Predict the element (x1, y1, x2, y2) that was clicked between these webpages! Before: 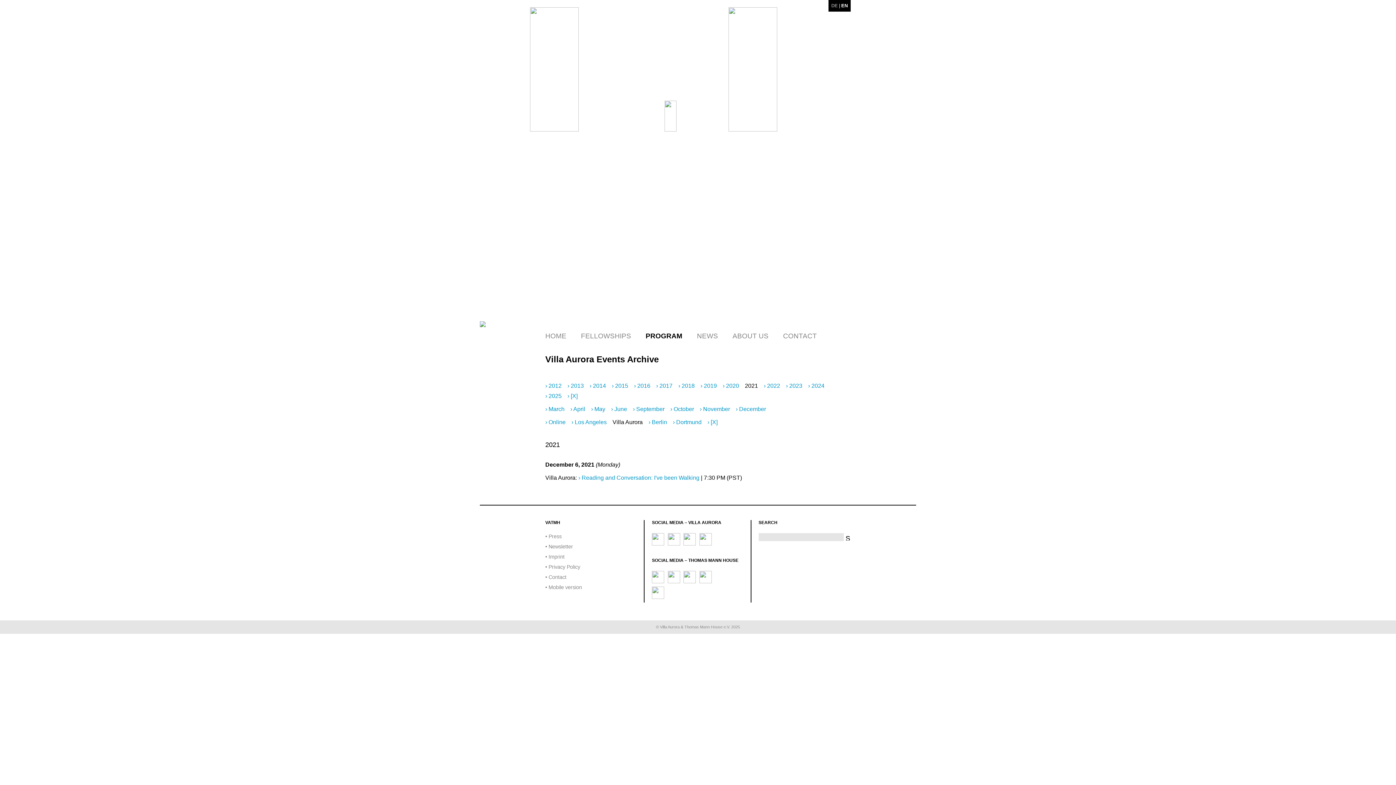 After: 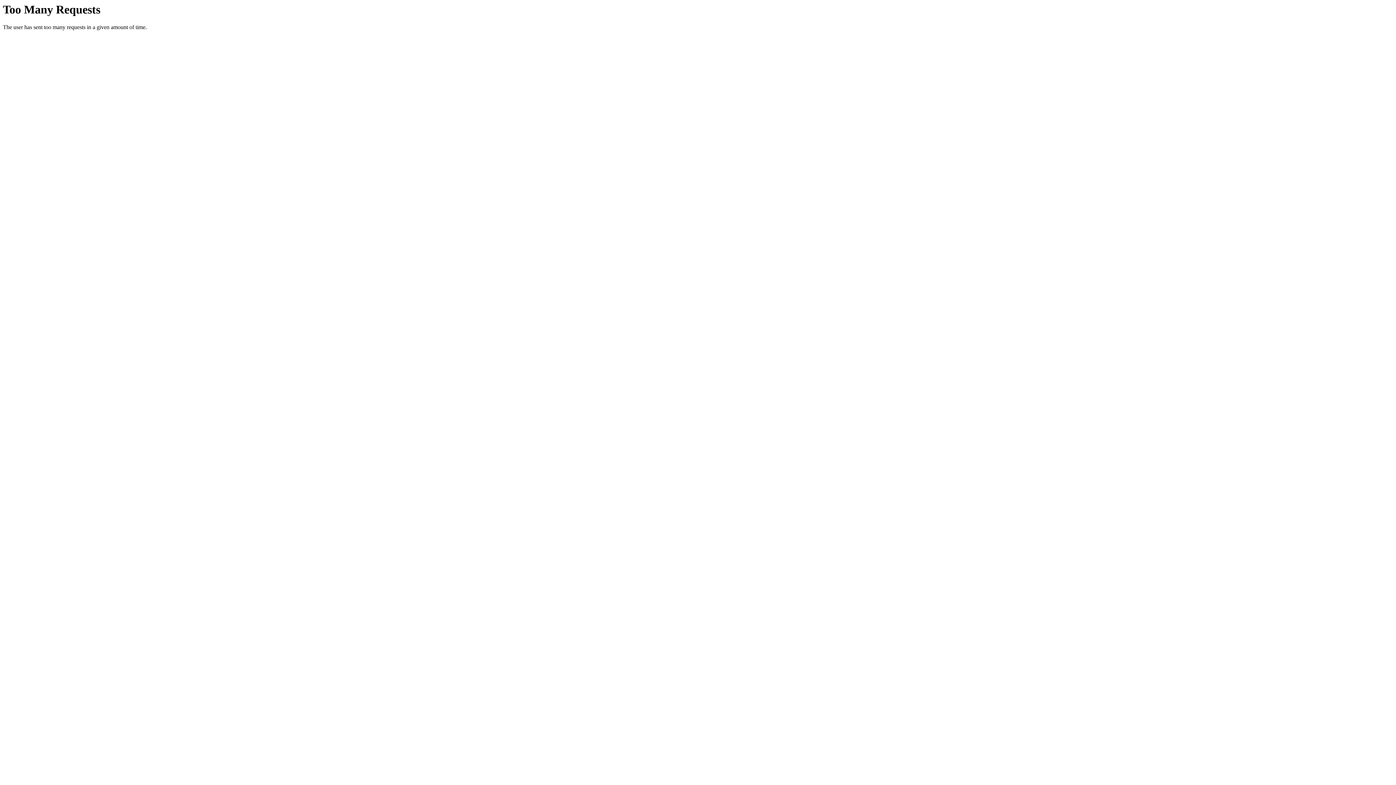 Action: bbox: (667, 126, 728, 132)